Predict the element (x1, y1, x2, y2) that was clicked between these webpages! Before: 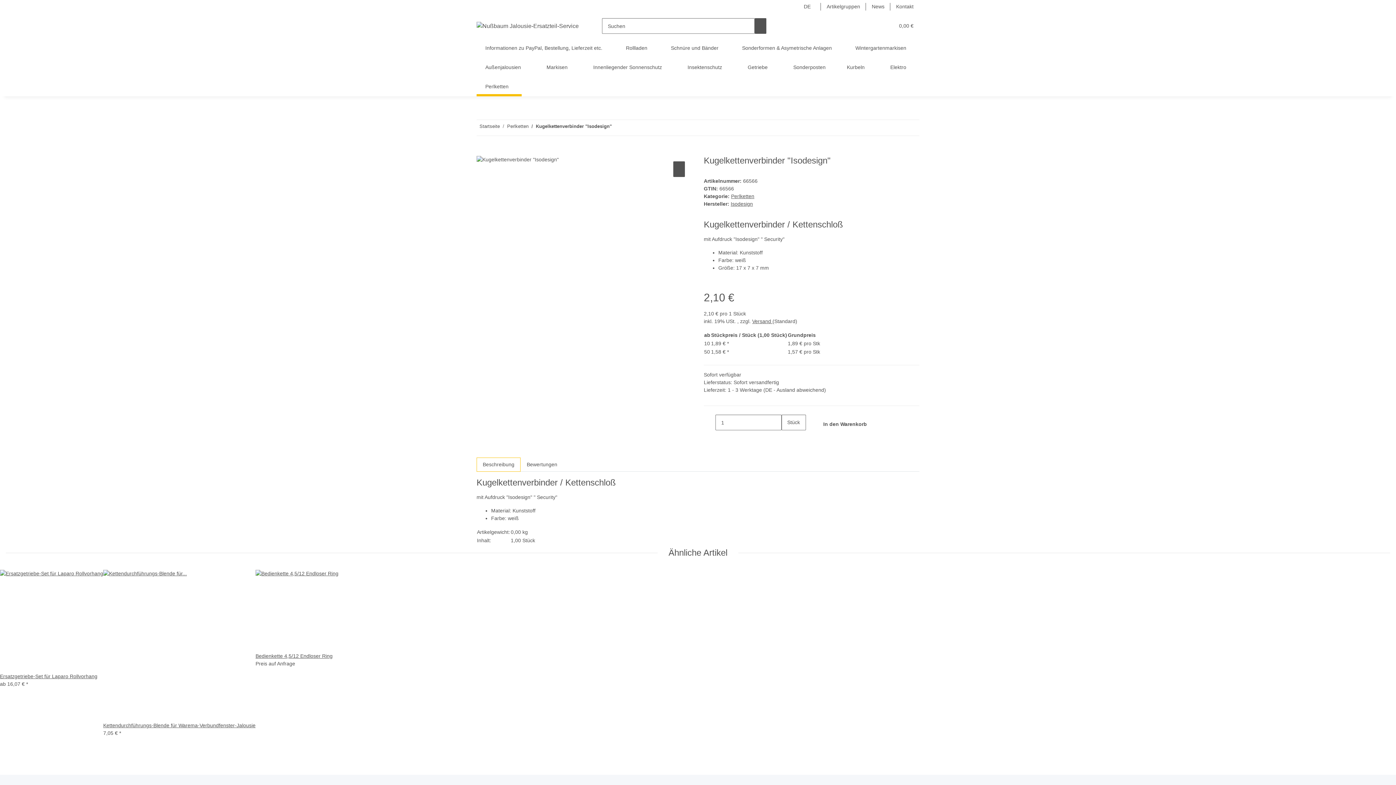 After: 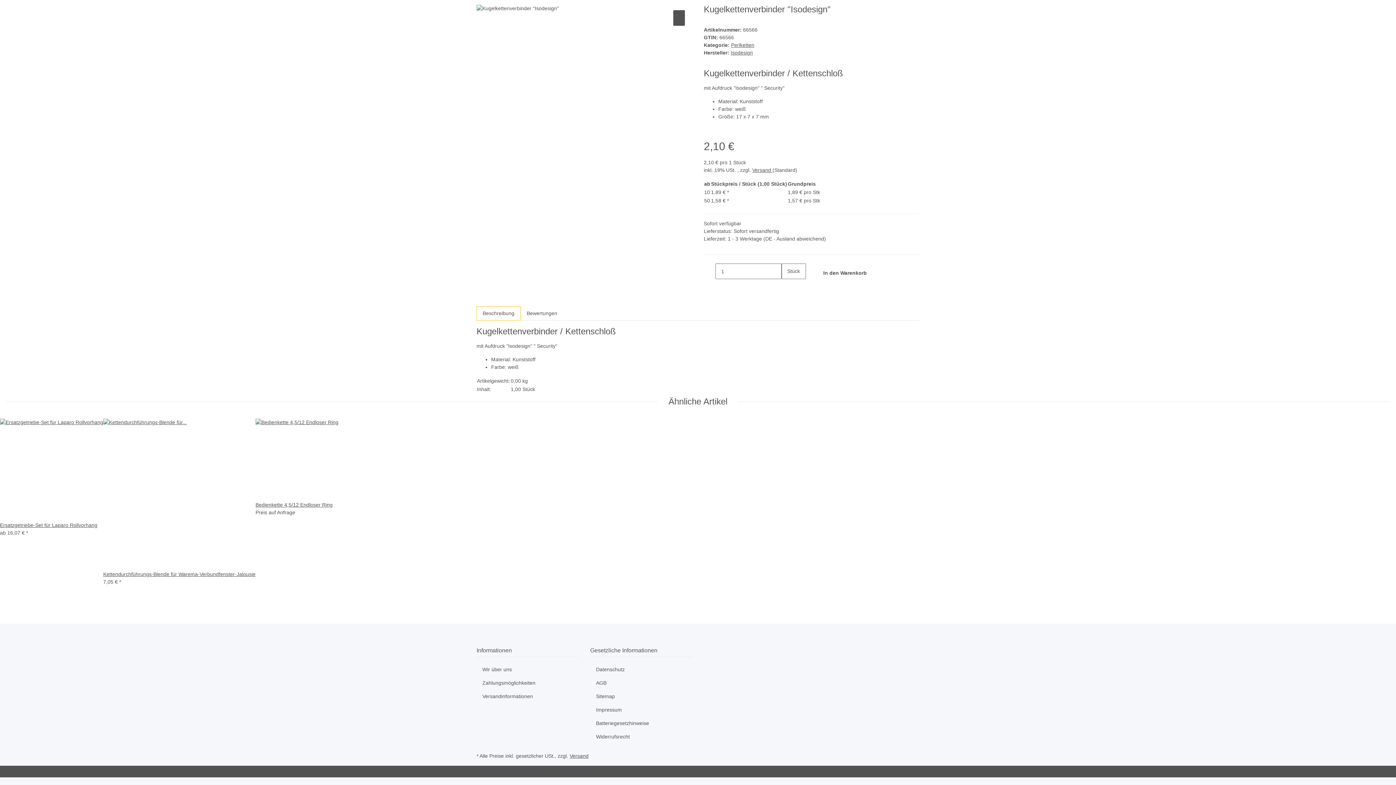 Action: label: Beschreibung bbox: (476, 457, 520, 472)